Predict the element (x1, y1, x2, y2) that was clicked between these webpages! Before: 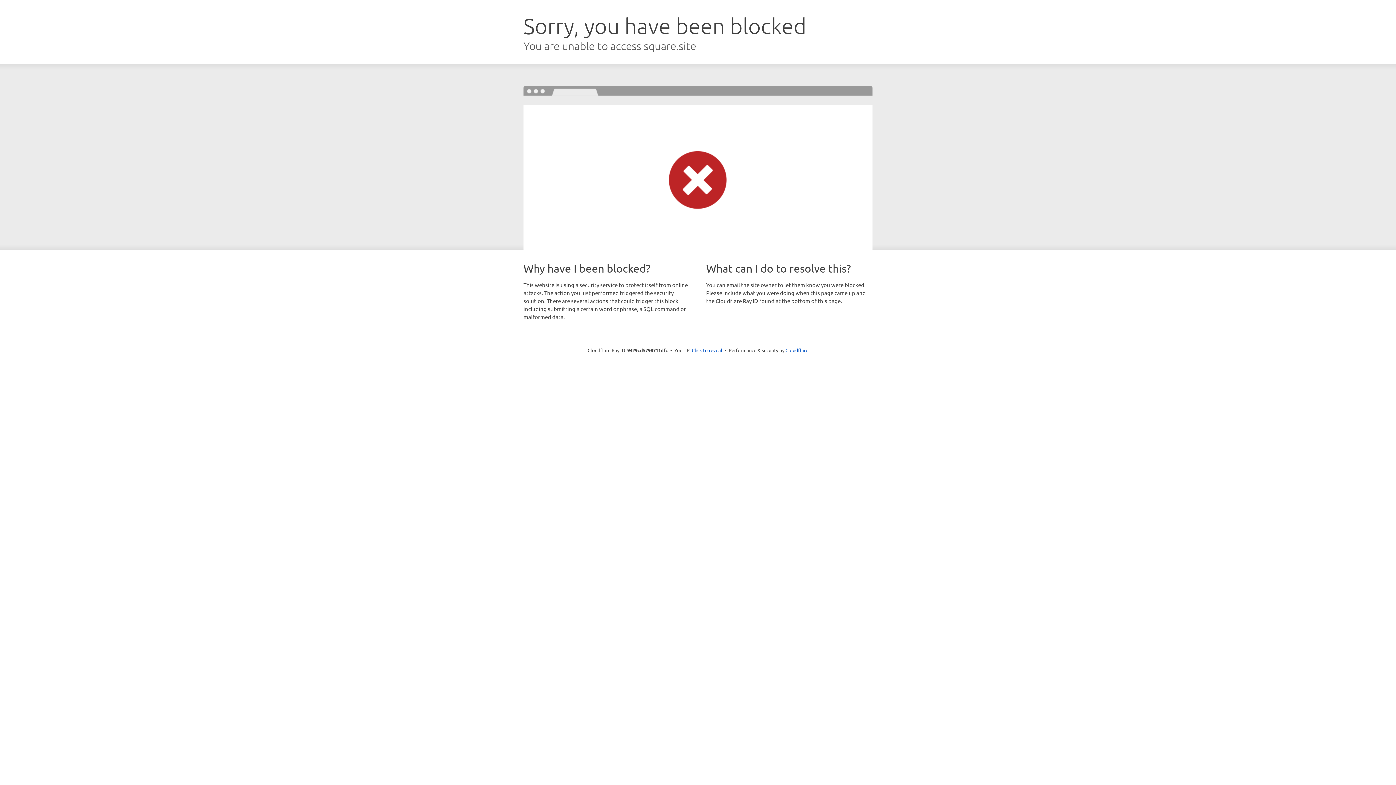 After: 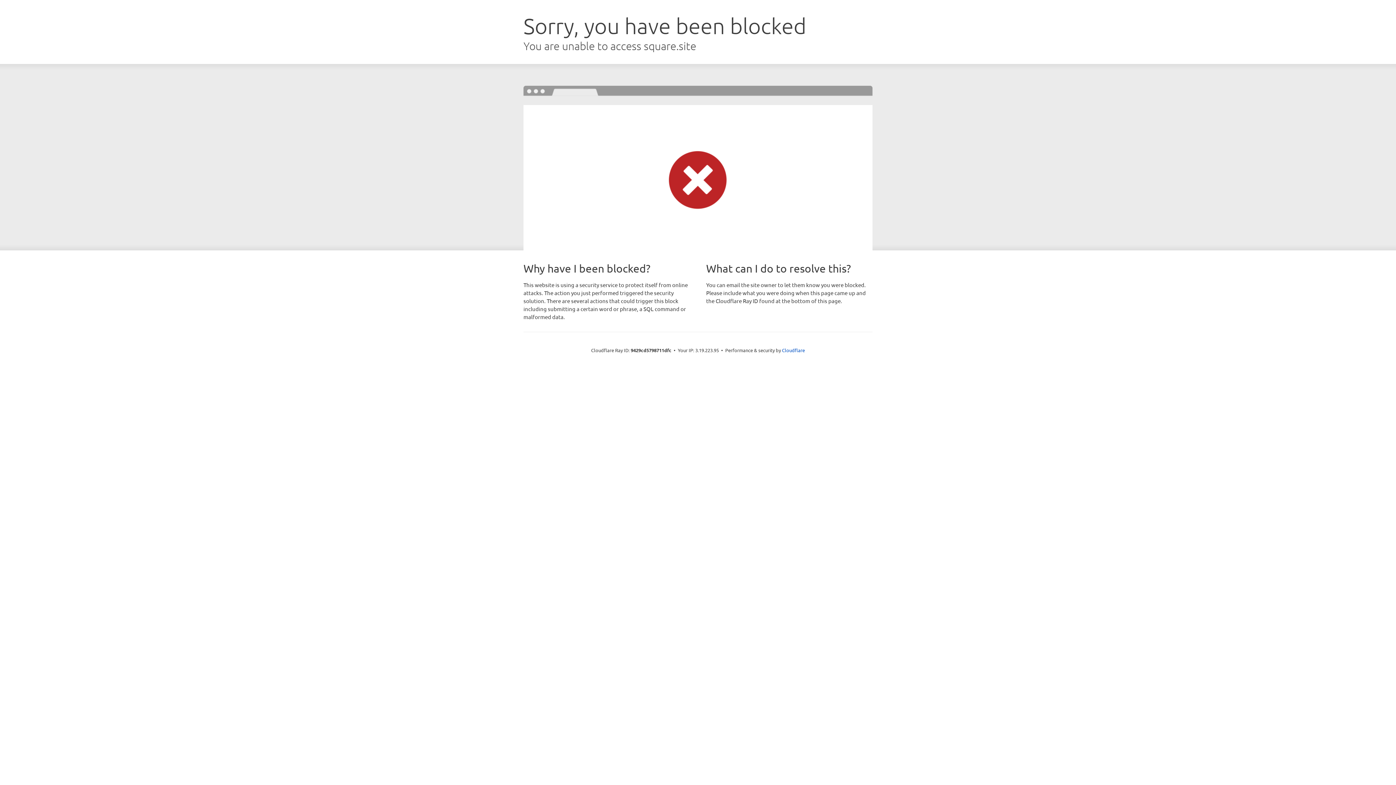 Action: bbox: (692, 346, 722, 353) label: Click to reveal